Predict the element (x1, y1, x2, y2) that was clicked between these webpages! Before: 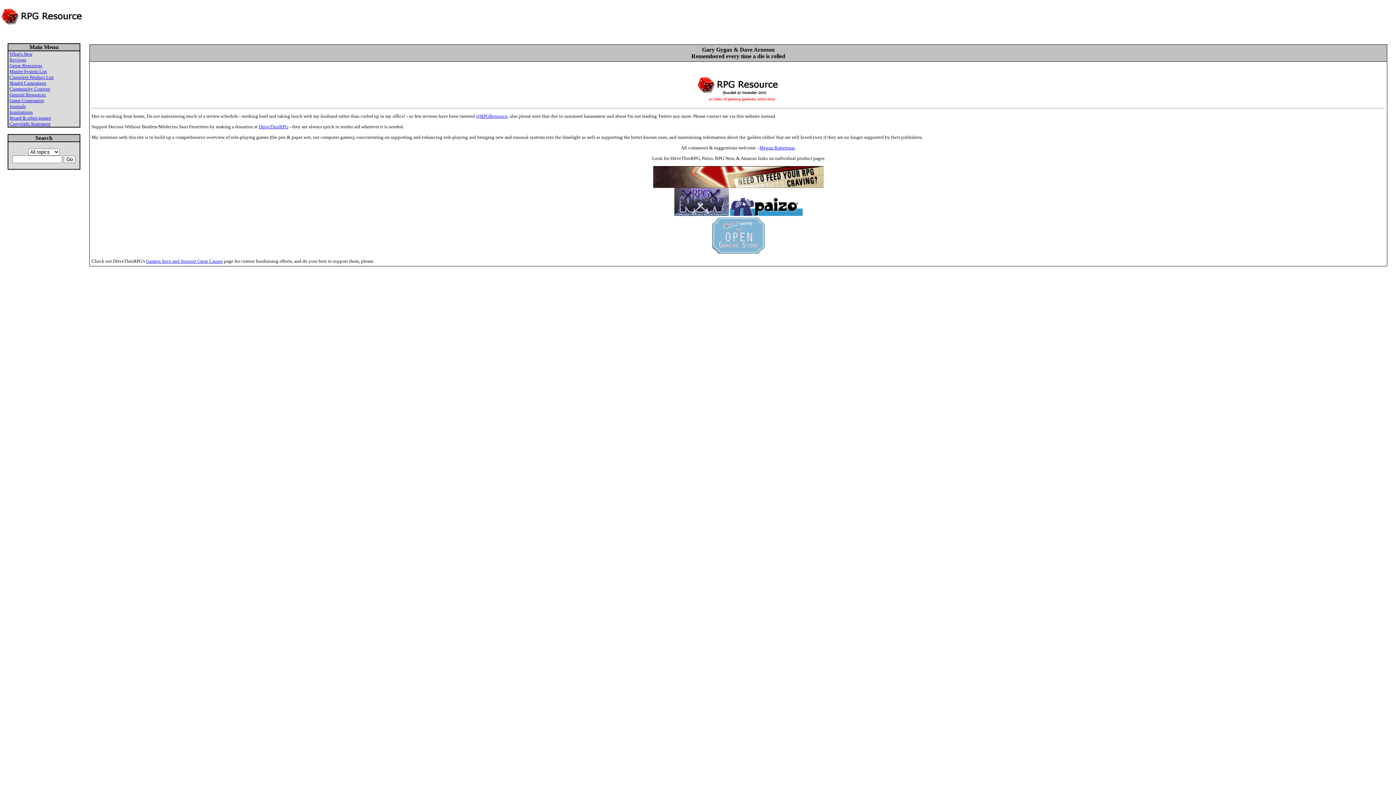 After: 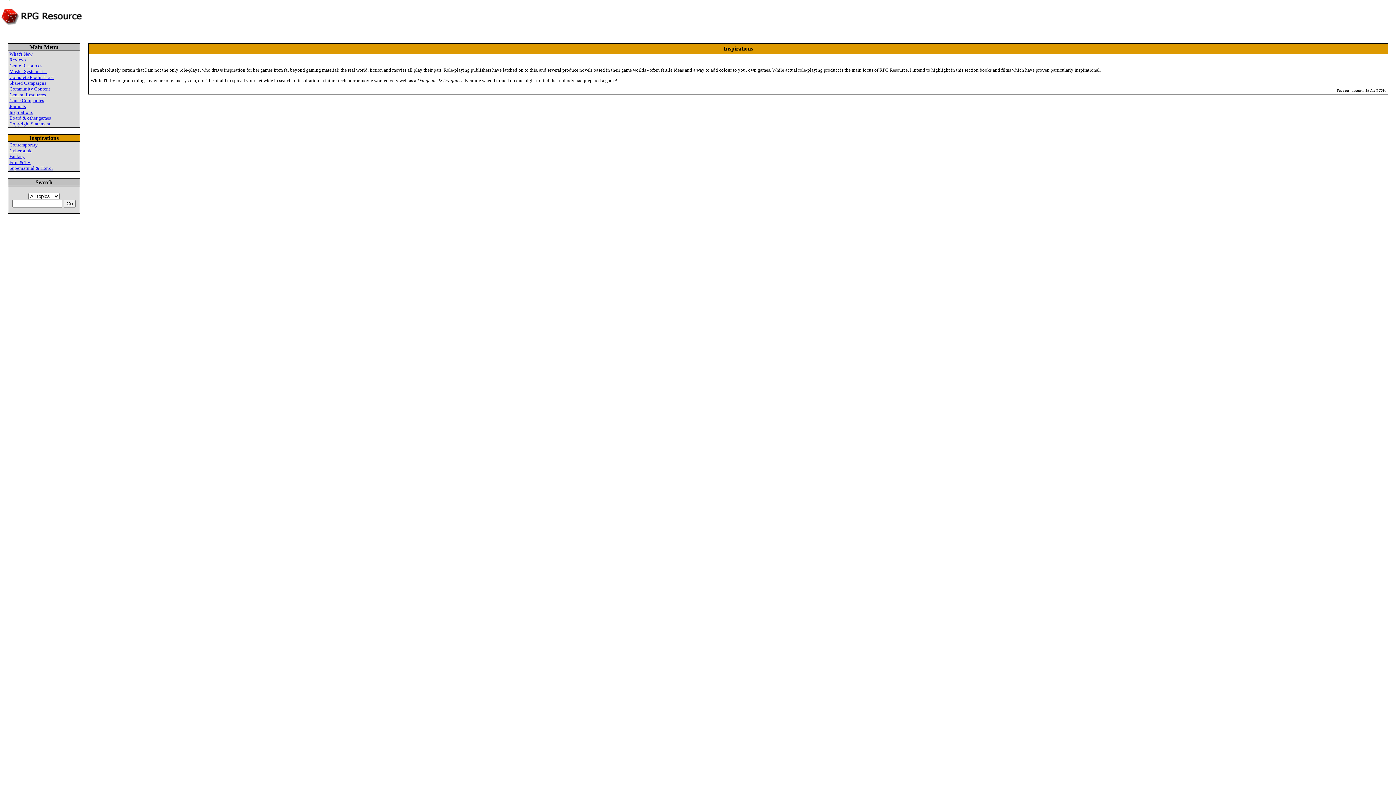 Action: label: Inspirations bbox: (9, 109, 32, 114)